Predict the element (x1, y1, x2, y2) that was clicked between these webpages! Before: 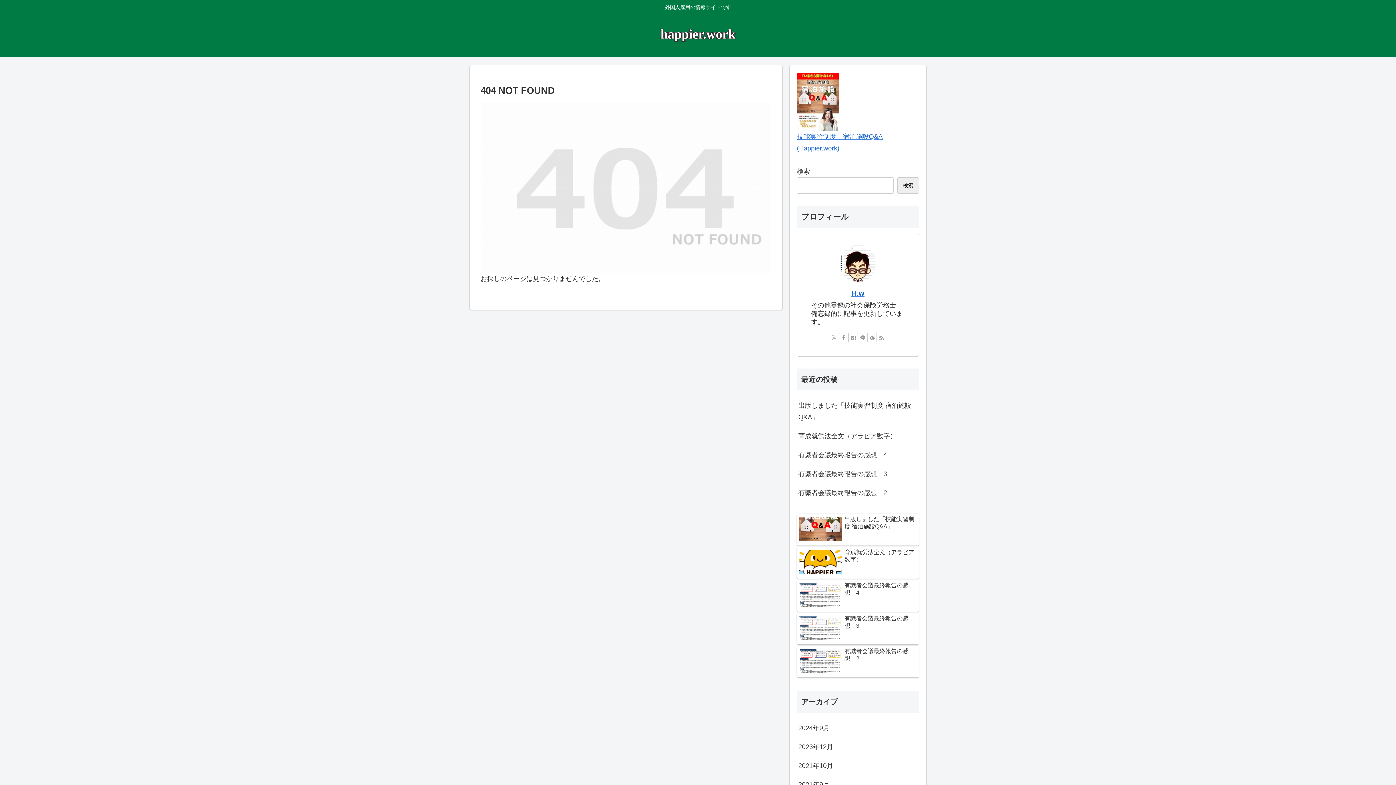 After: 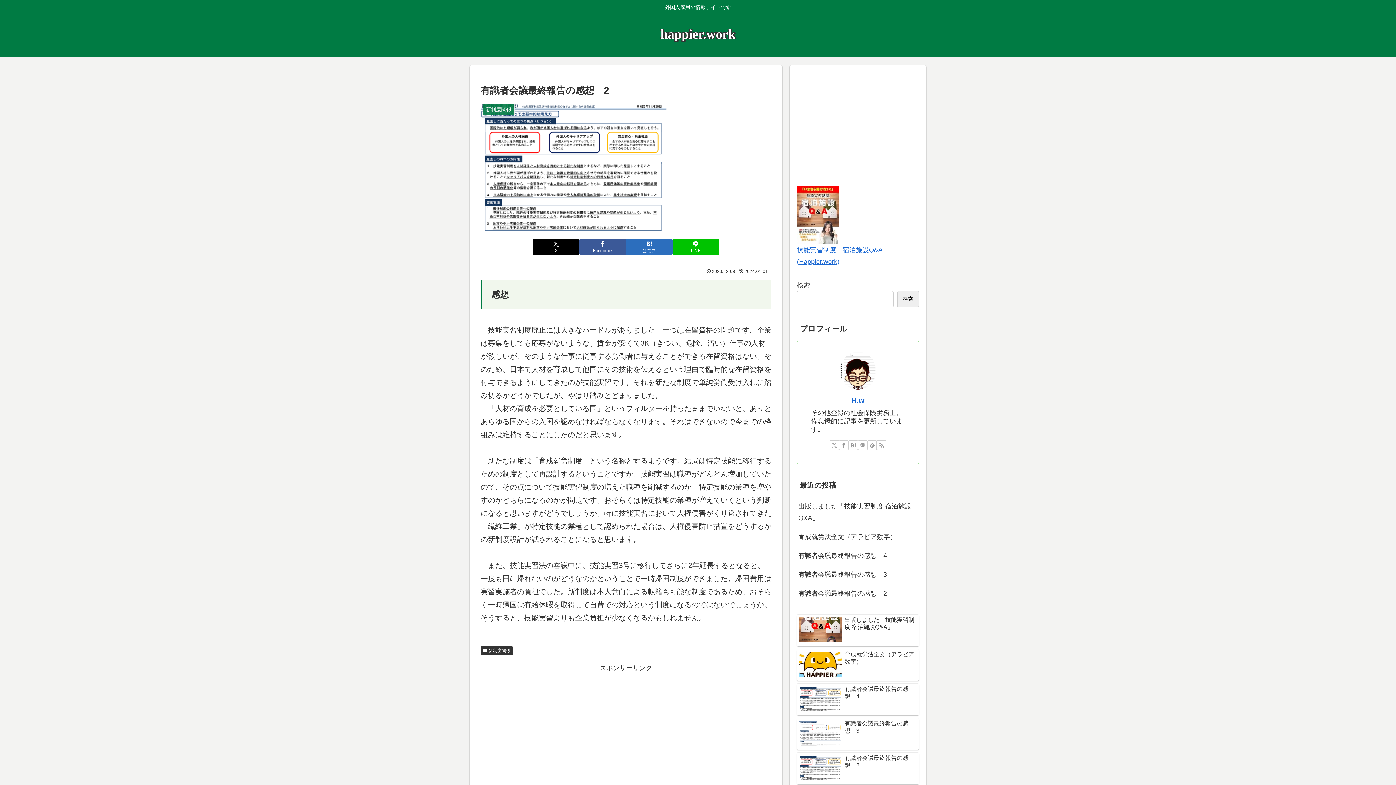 Action: bbox: (797, 483, 919, 502) label: 有識者会議最終報告の感想　2